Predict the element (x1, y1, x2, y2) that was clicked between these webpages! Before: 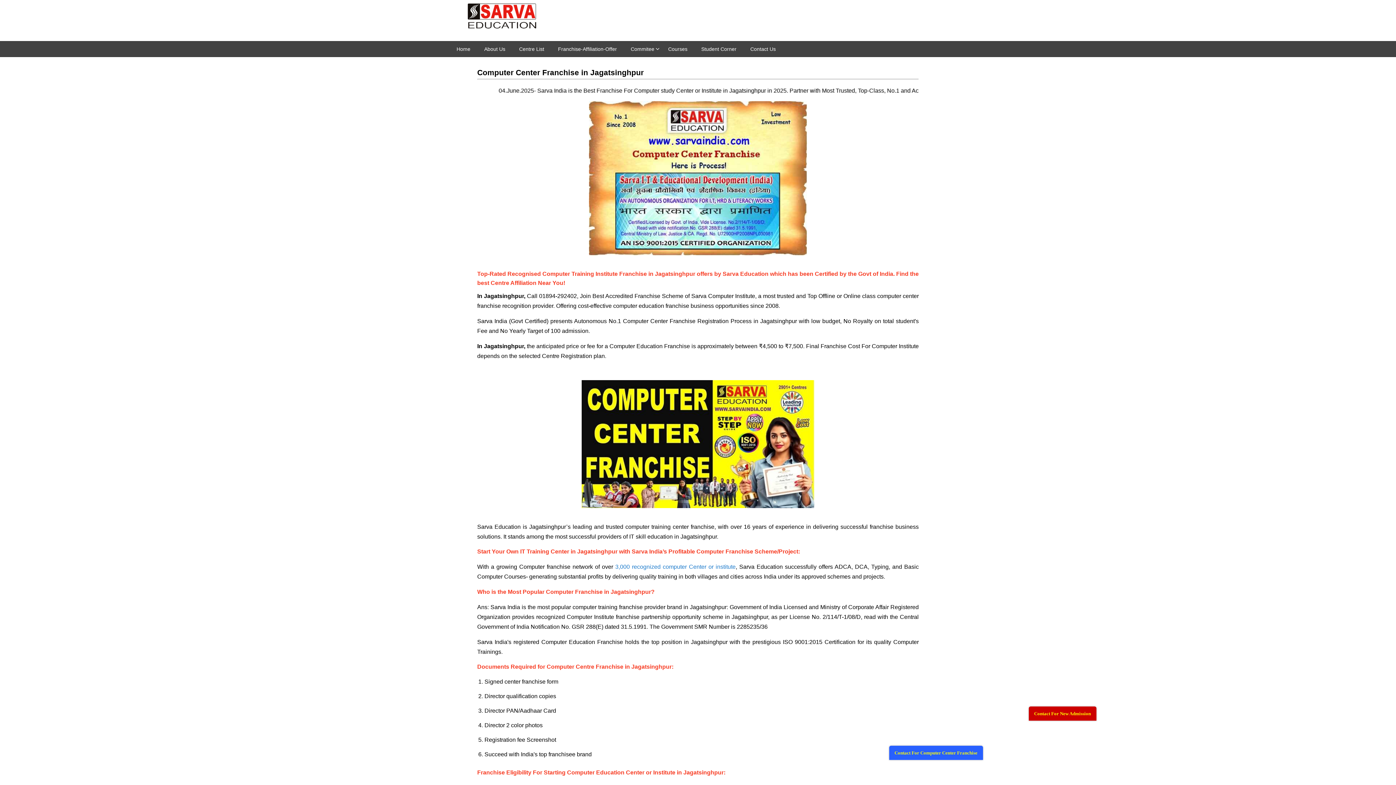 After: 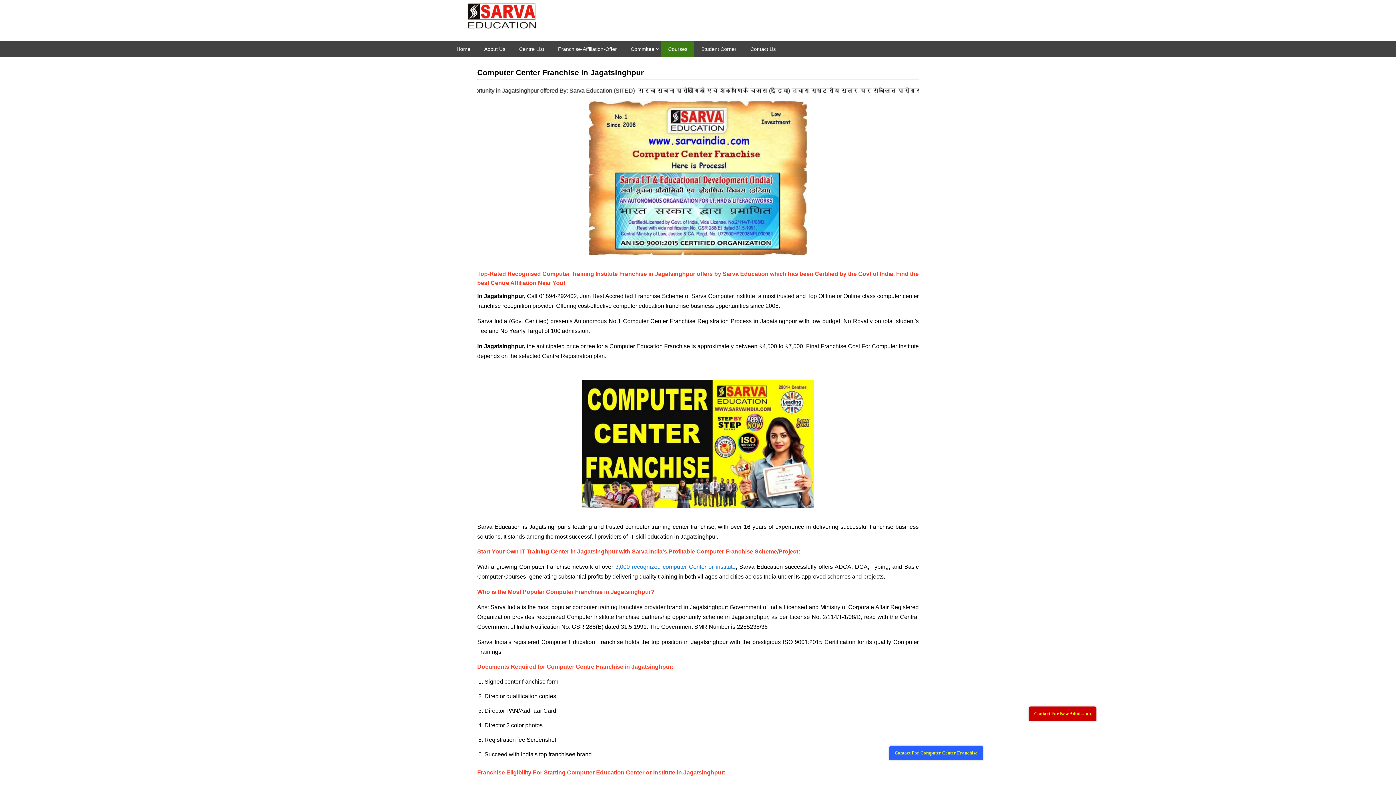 Action: bbox: (661, 41, 694, 56) label: Courses